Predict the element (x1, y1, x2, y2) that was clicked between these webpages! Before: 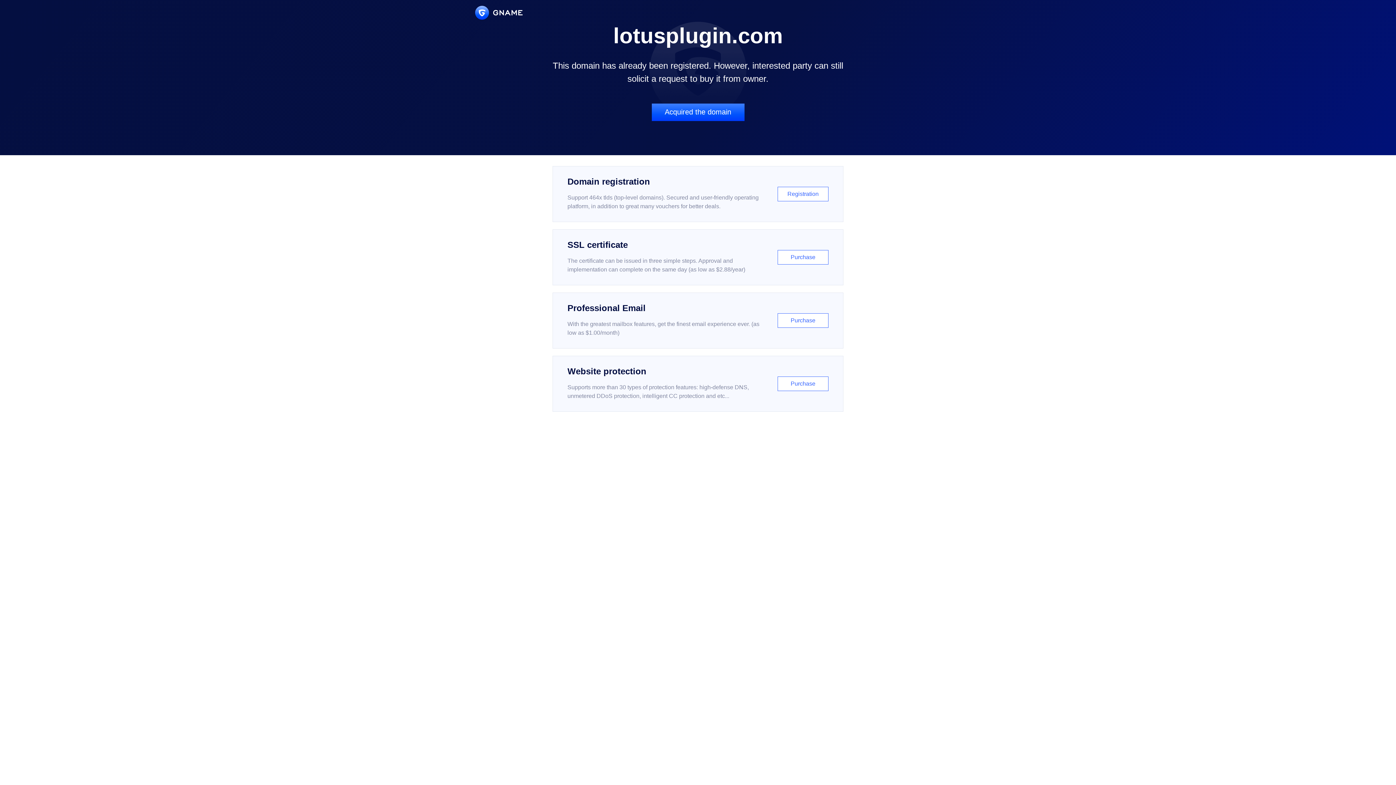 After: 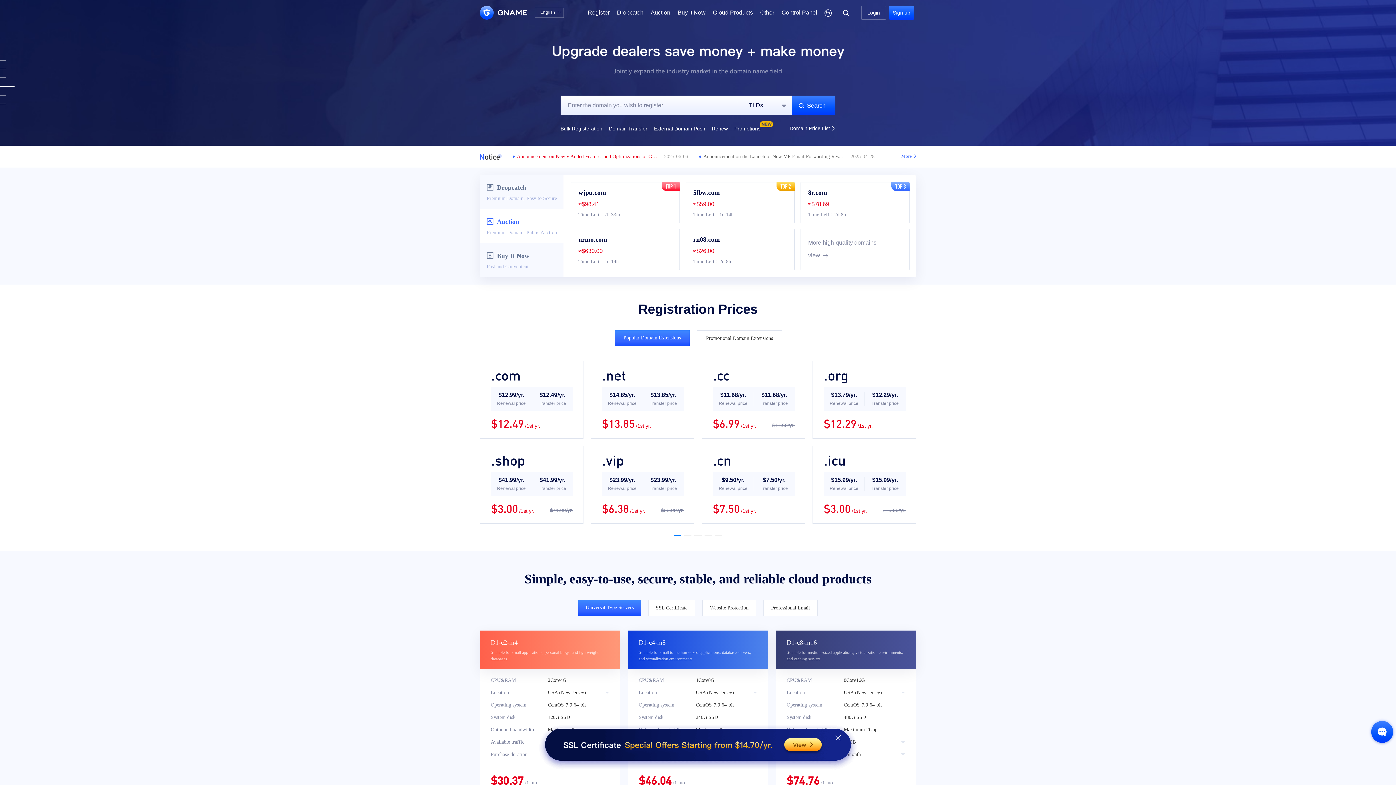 Action: bbox: (475, 5, 522, 19)